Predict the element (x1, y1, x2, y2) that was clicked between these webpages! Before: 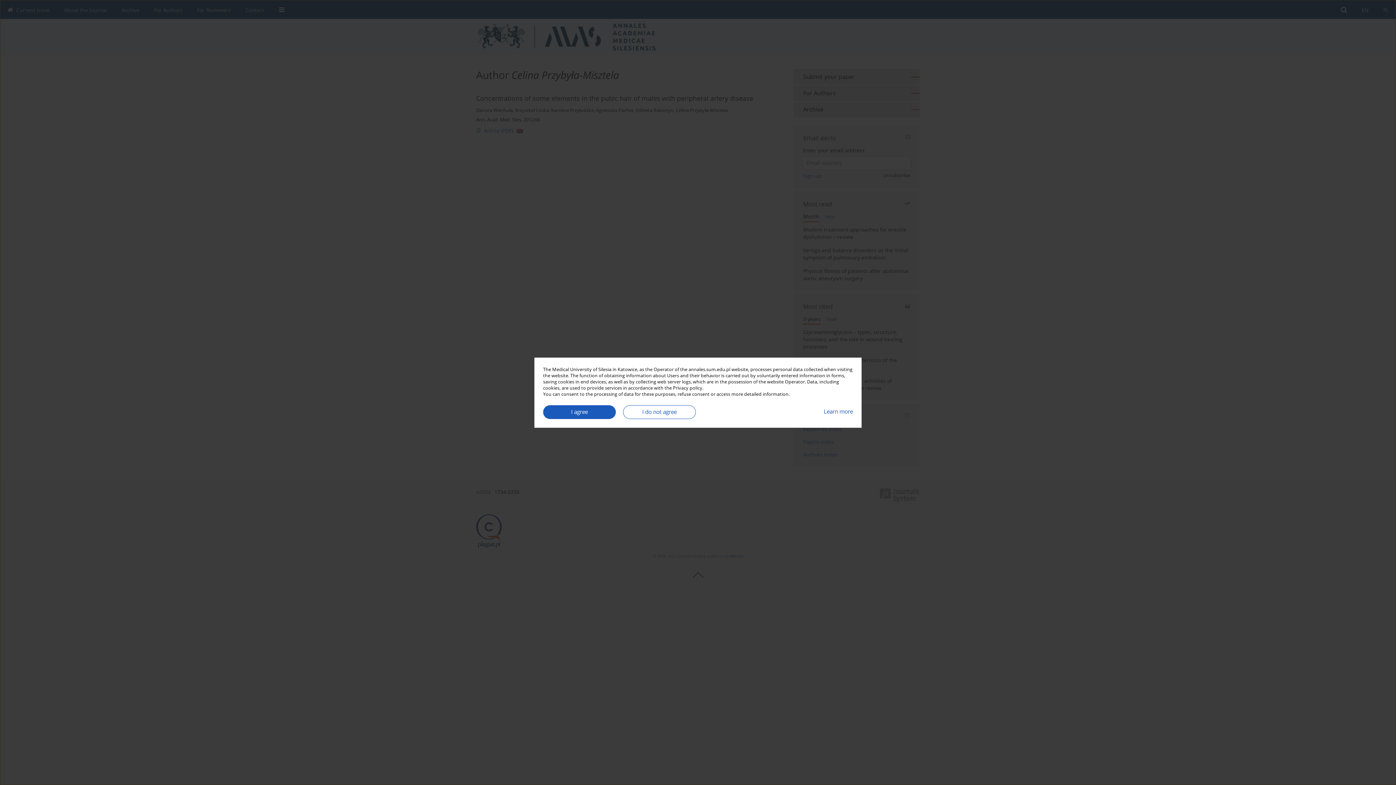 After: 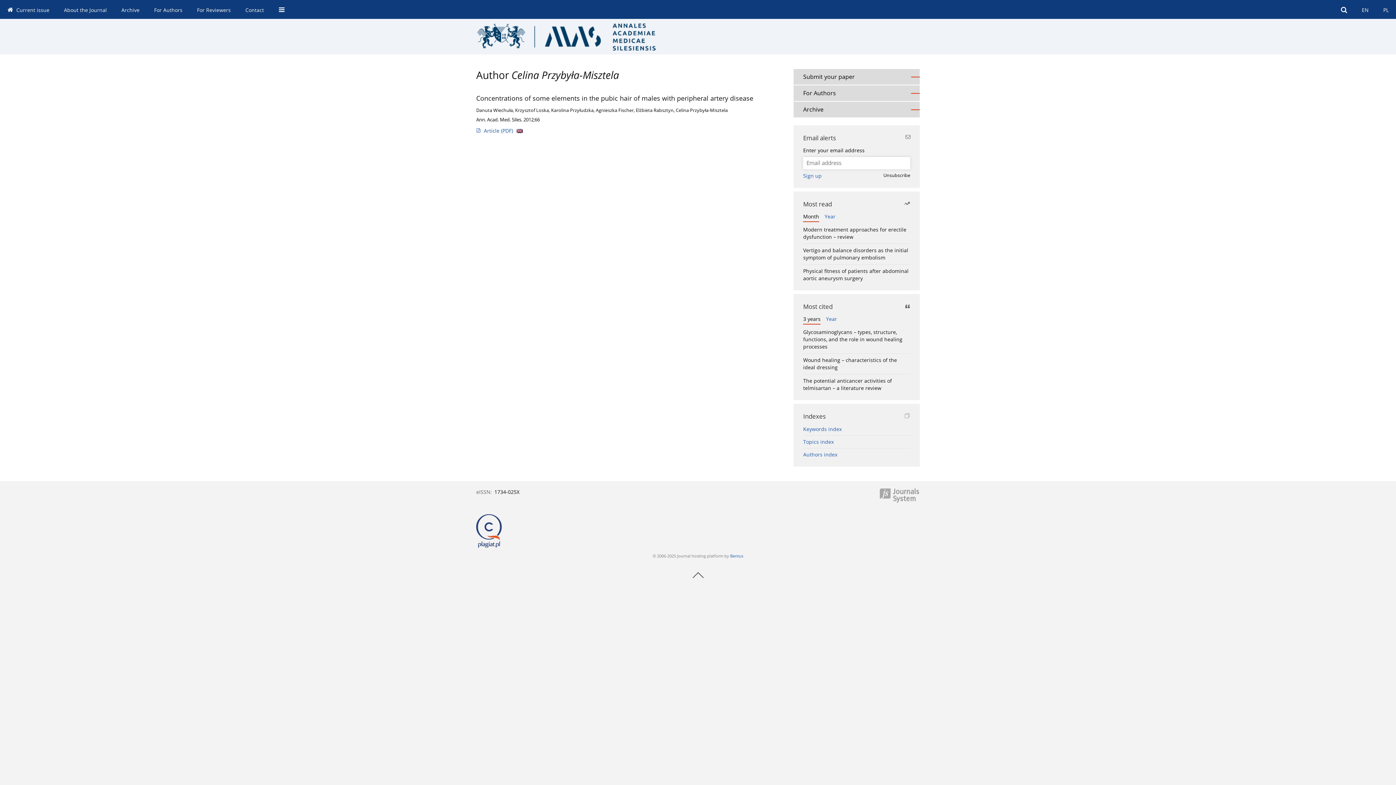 Action: bbox: (623, 405, 696, 419) label: I do not agree